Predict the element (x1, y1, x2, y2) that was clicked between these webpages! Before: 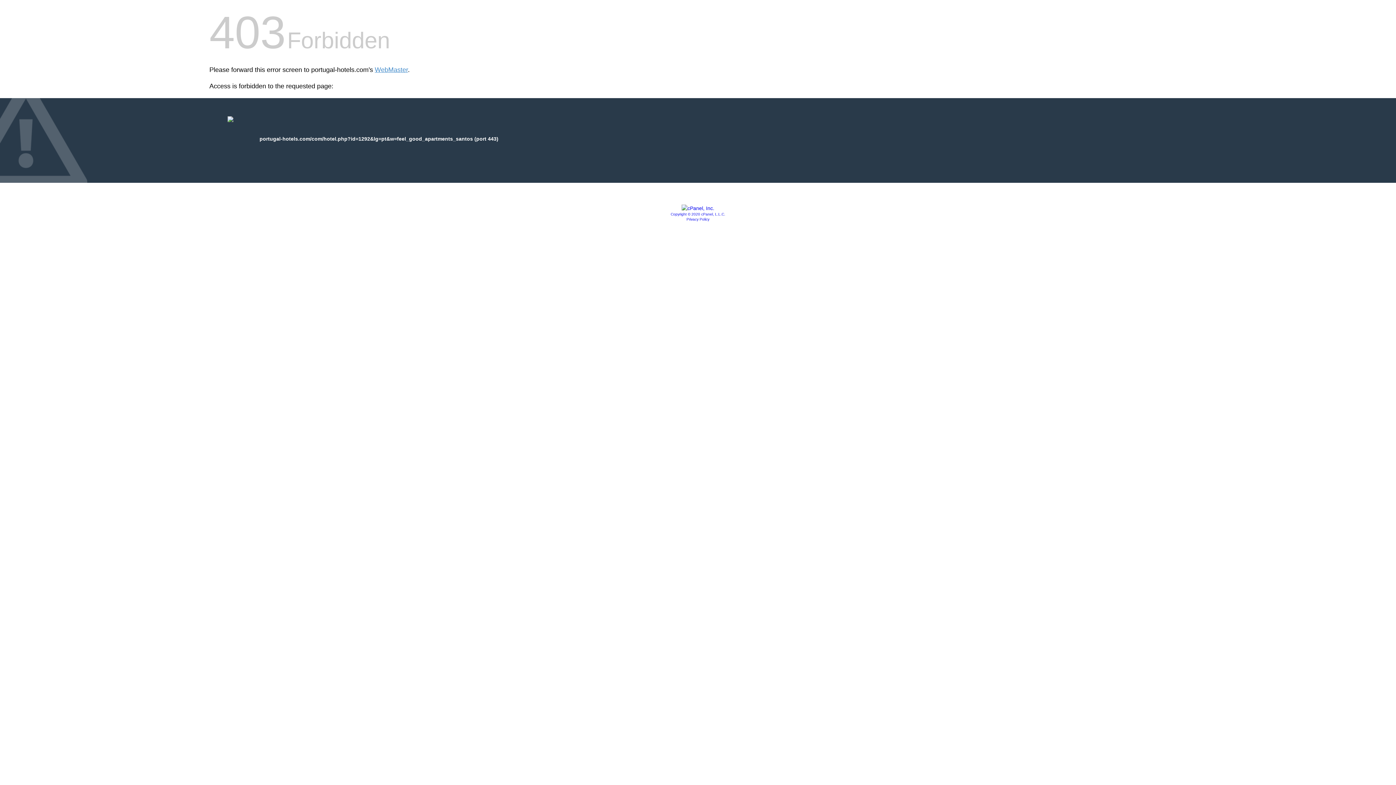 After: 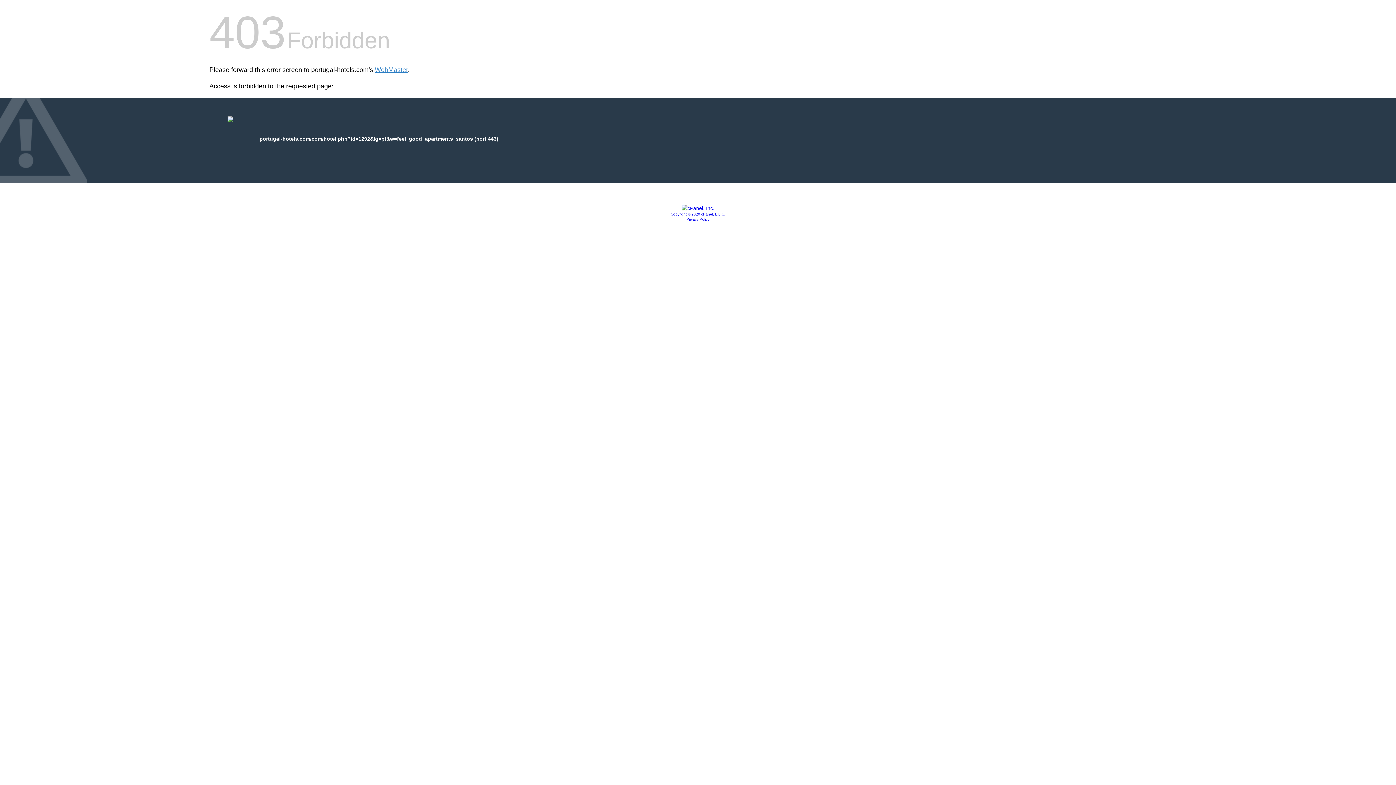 Action: bbox: (681, 205, 714, 211)